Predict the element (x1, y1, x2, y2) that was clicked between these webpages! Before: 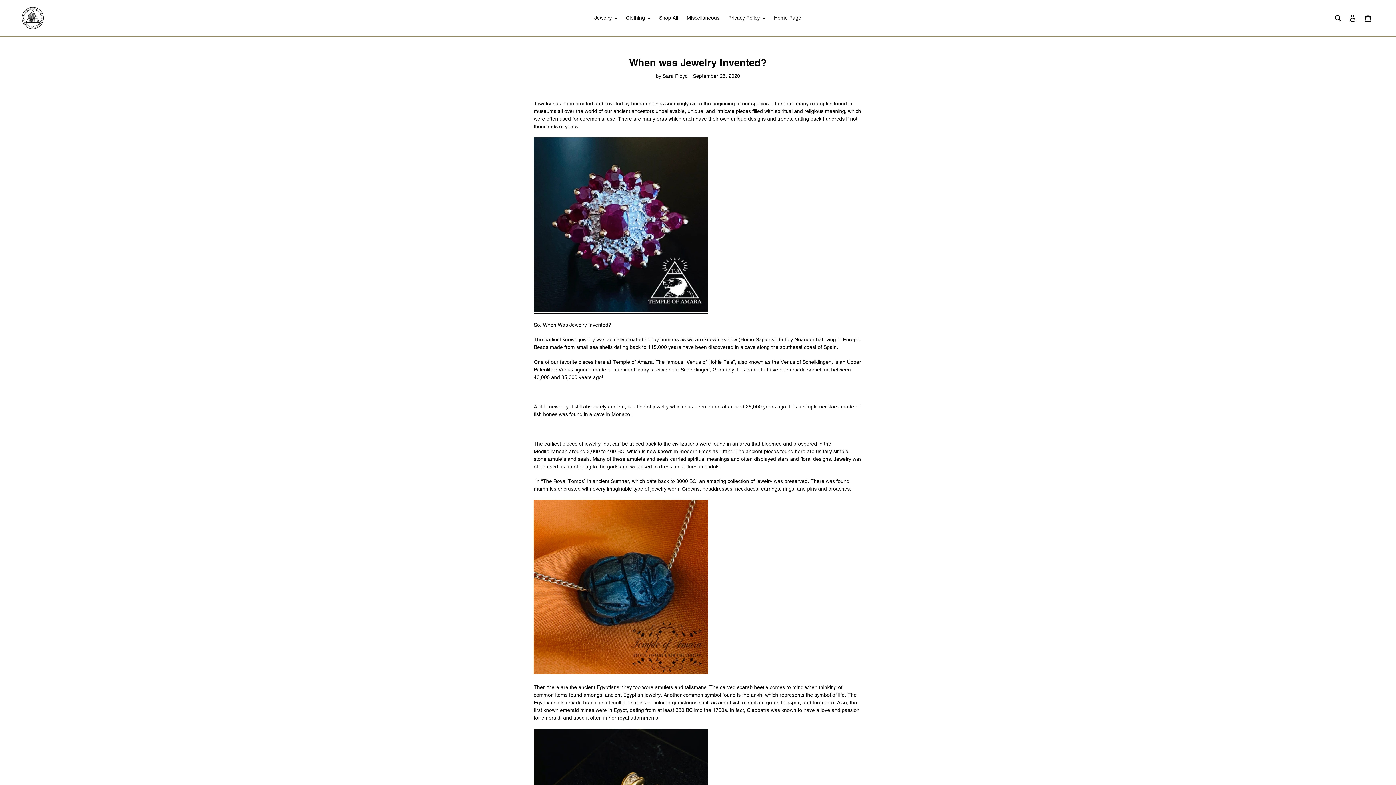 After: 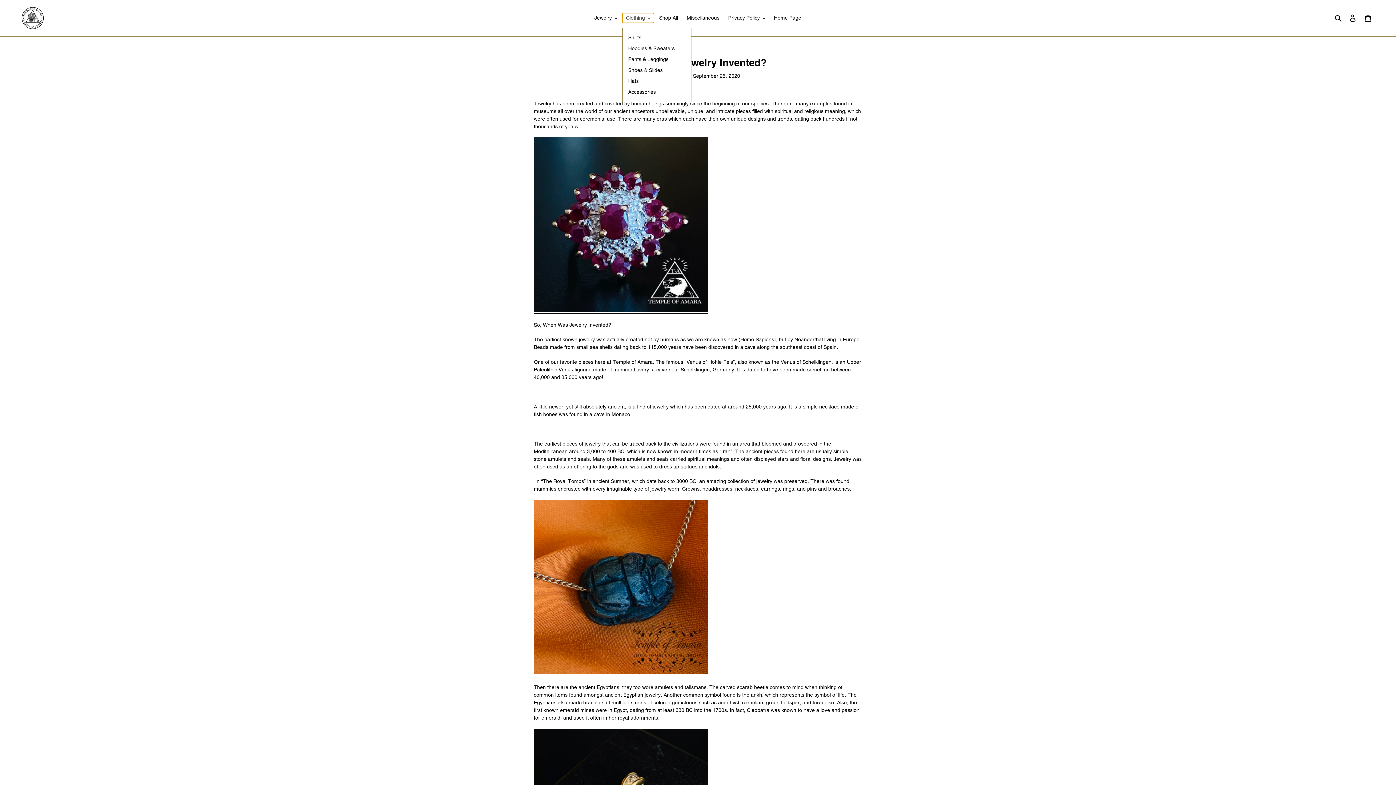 Action: label: Clothing bbox: (622, 13, 654, 22)